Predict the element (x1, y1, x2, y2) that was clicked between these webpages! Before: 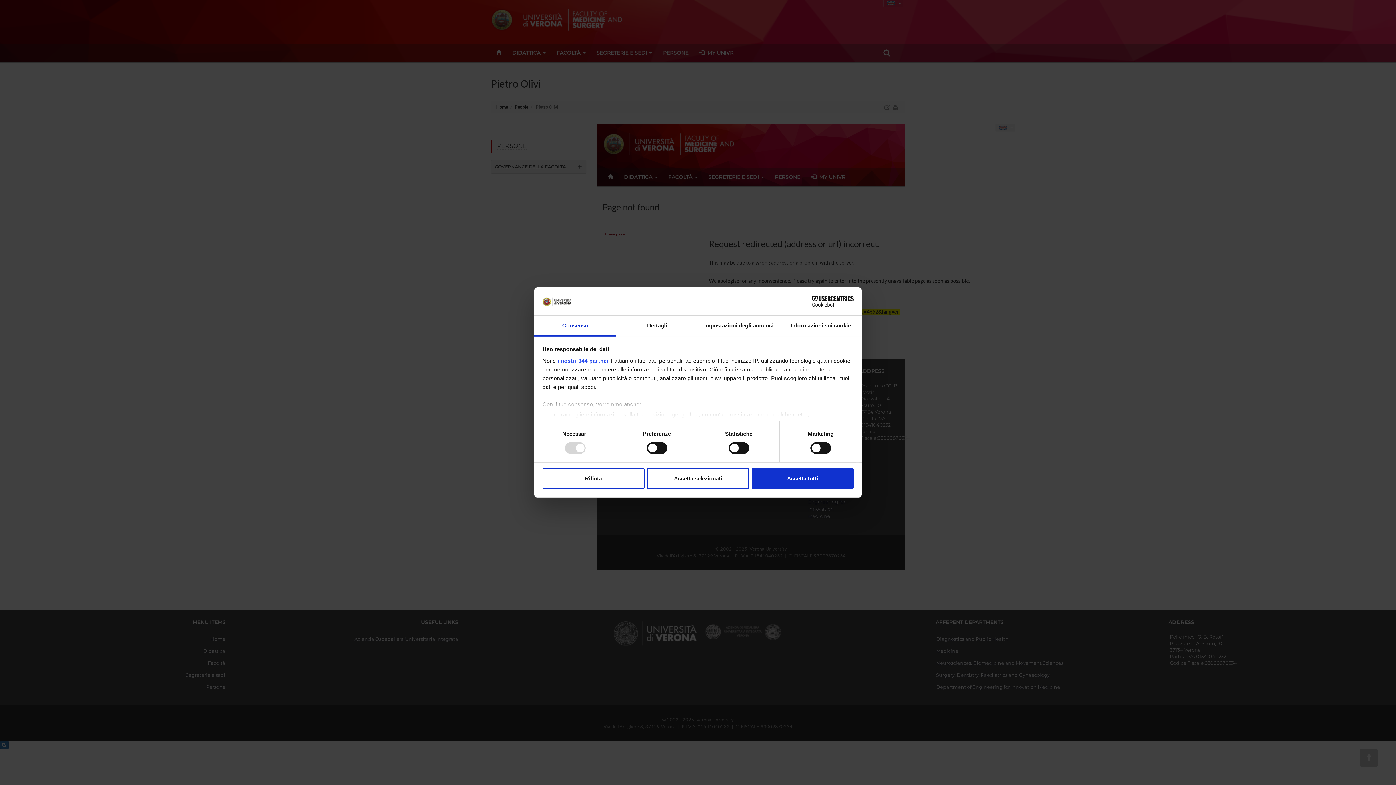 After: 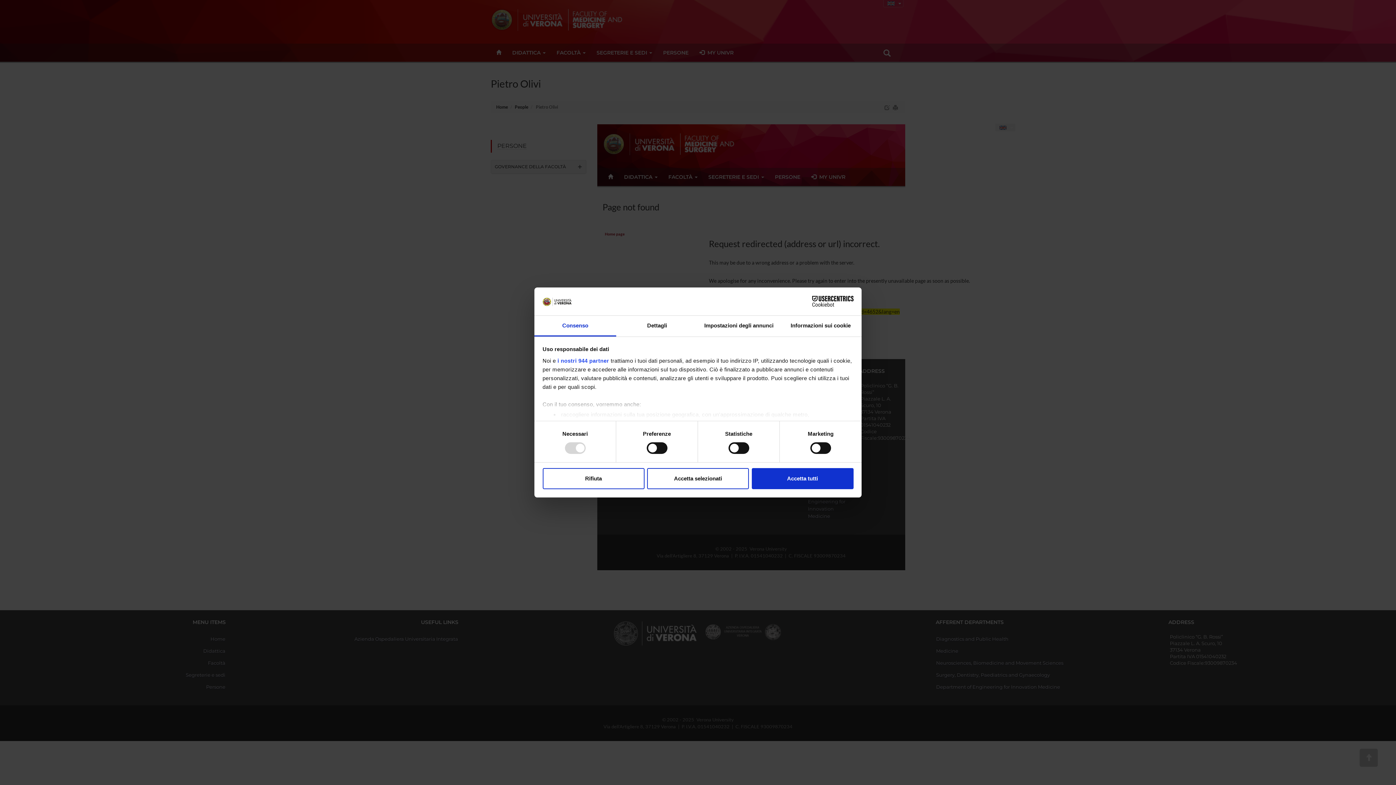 Action: label: Cookiebot - opens in a new window bbox: (790, 296, 853, 307)